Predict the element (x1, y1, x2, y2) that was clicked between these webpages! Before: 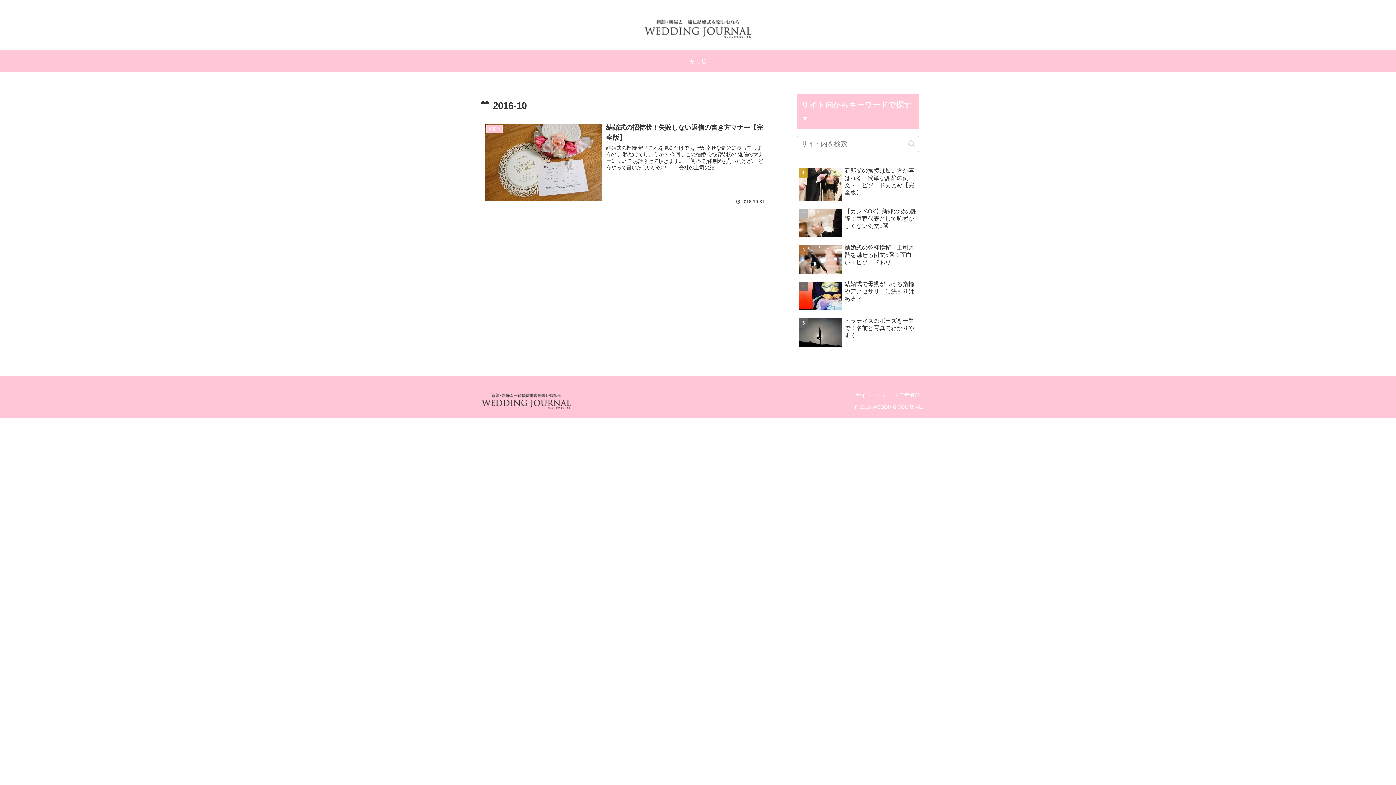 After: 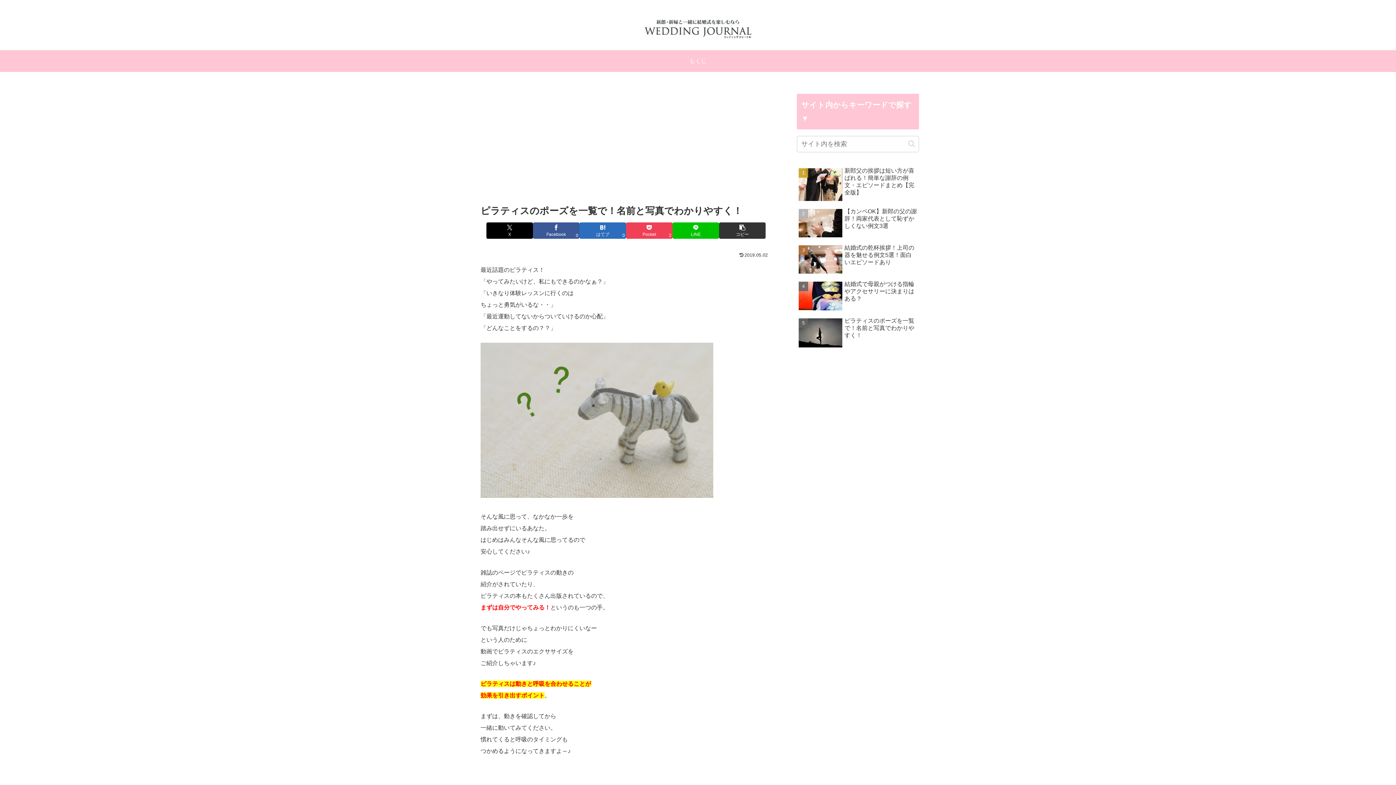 Action: label: ピラティスのポーズを一覧で！名前と写真でわかりやすく！ bbox: (797, 315, 919, 351)